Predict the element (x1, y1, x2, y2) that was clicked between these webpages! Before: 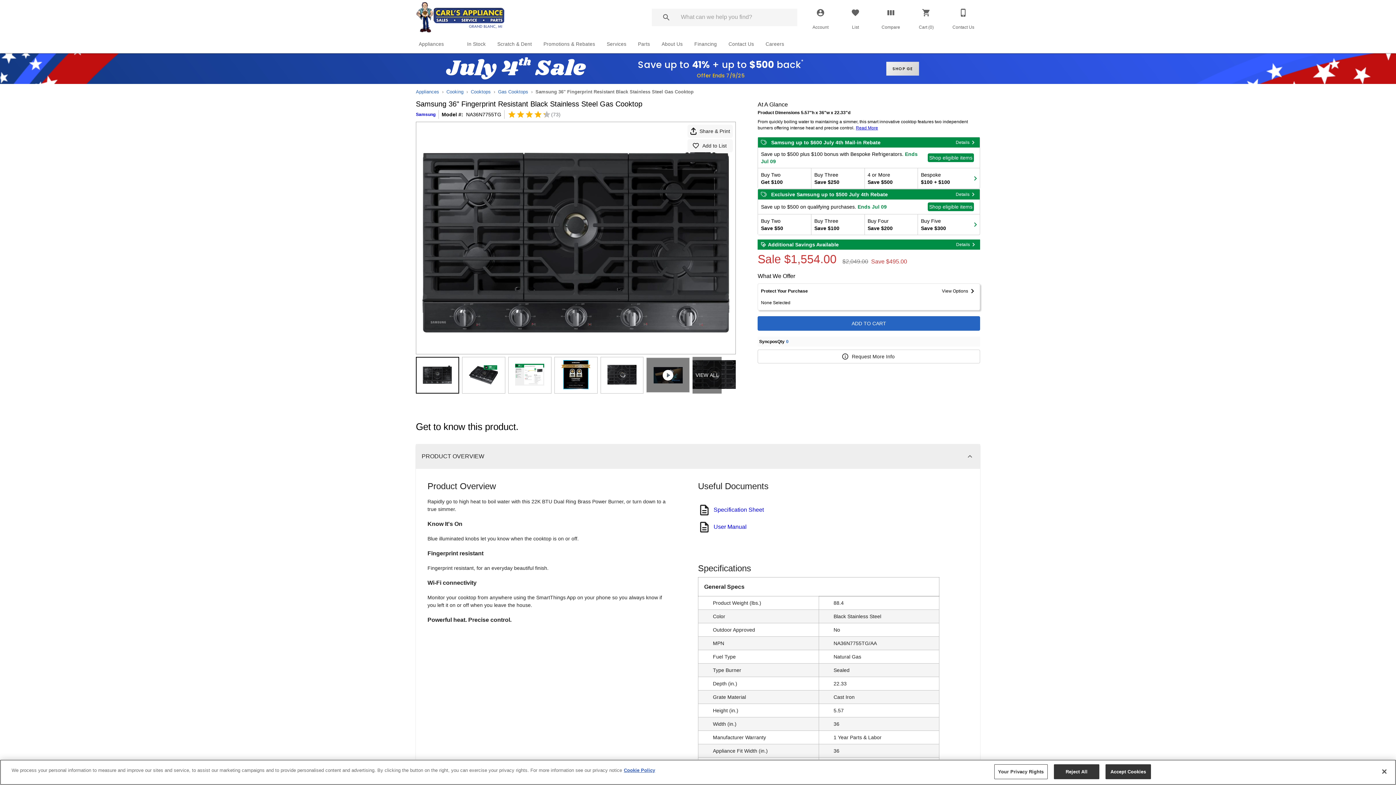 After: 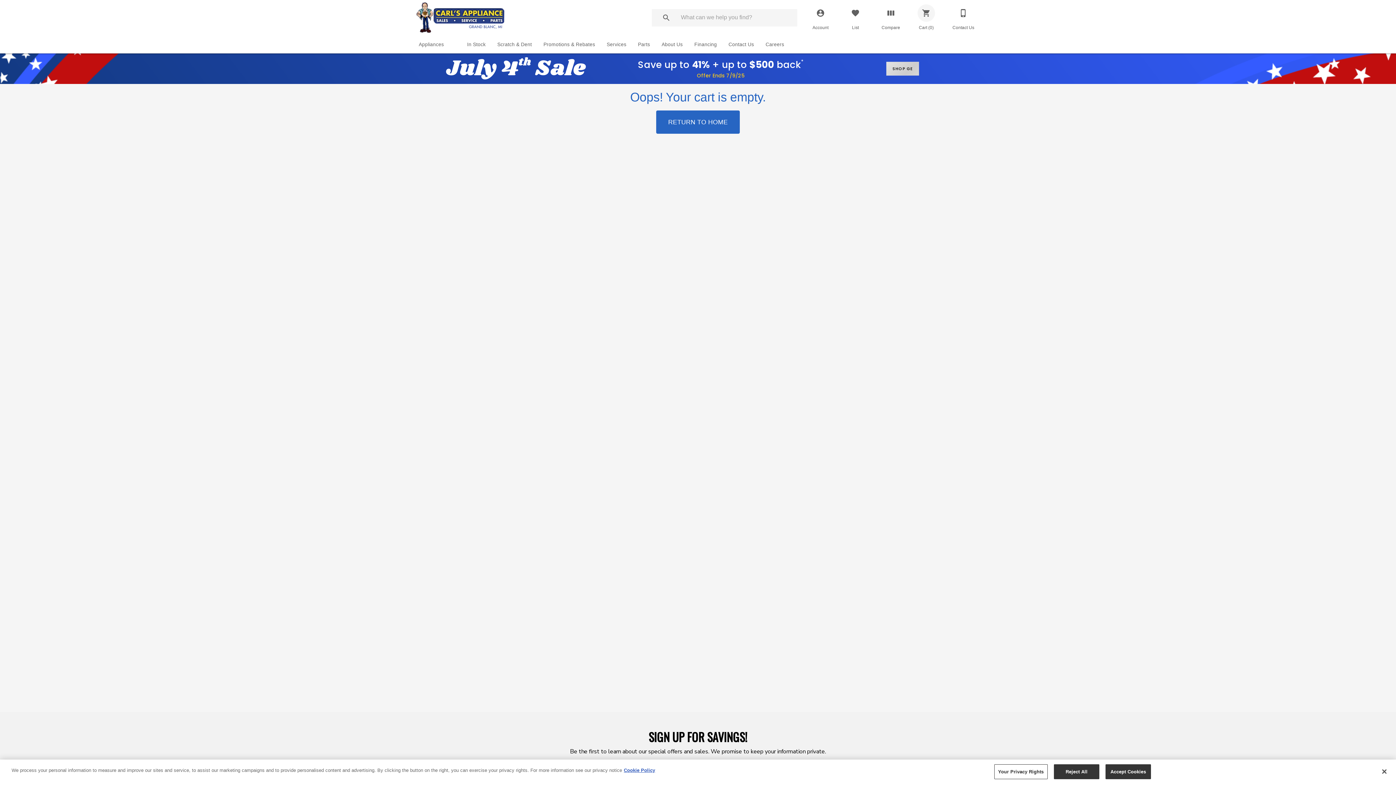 Action: bbox: (917, 4, 935, 30) label: Cart (0)